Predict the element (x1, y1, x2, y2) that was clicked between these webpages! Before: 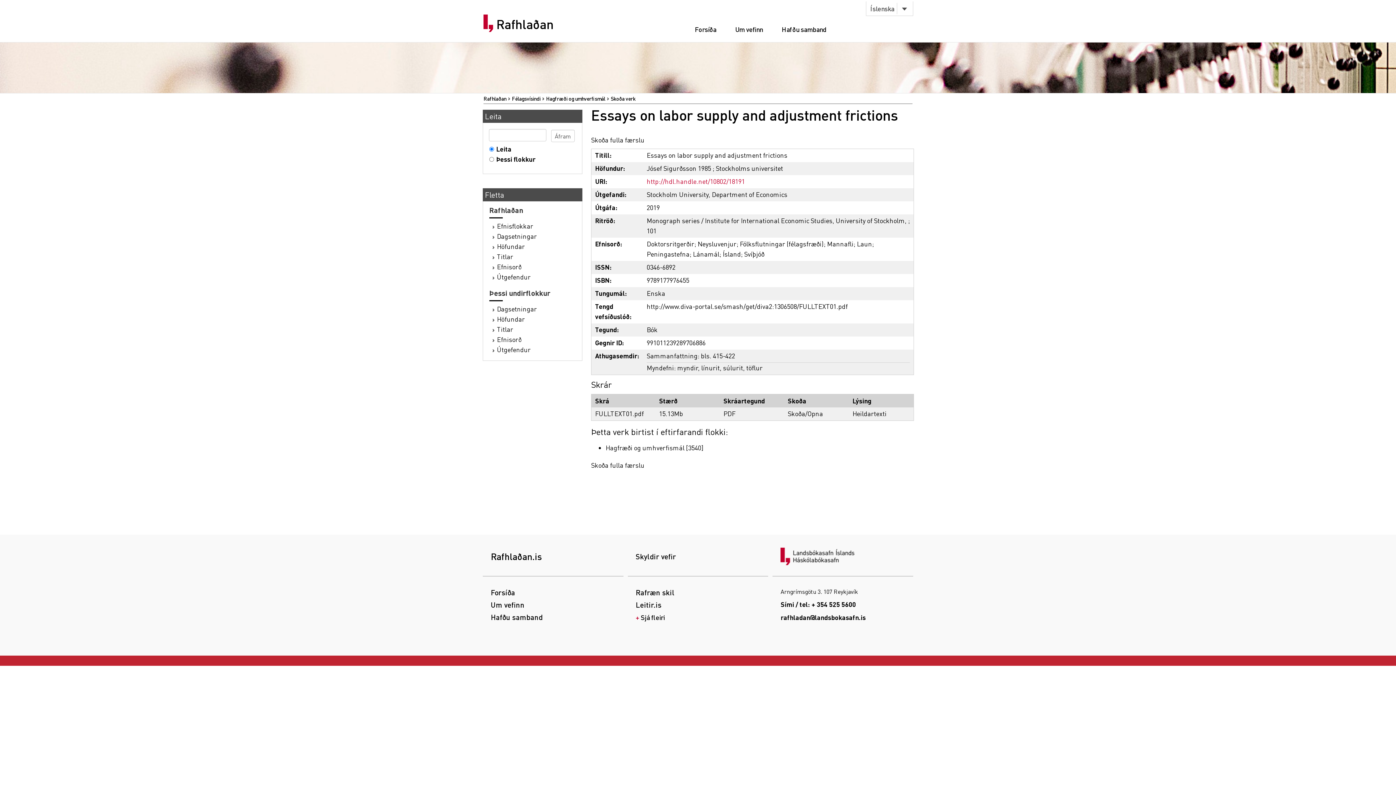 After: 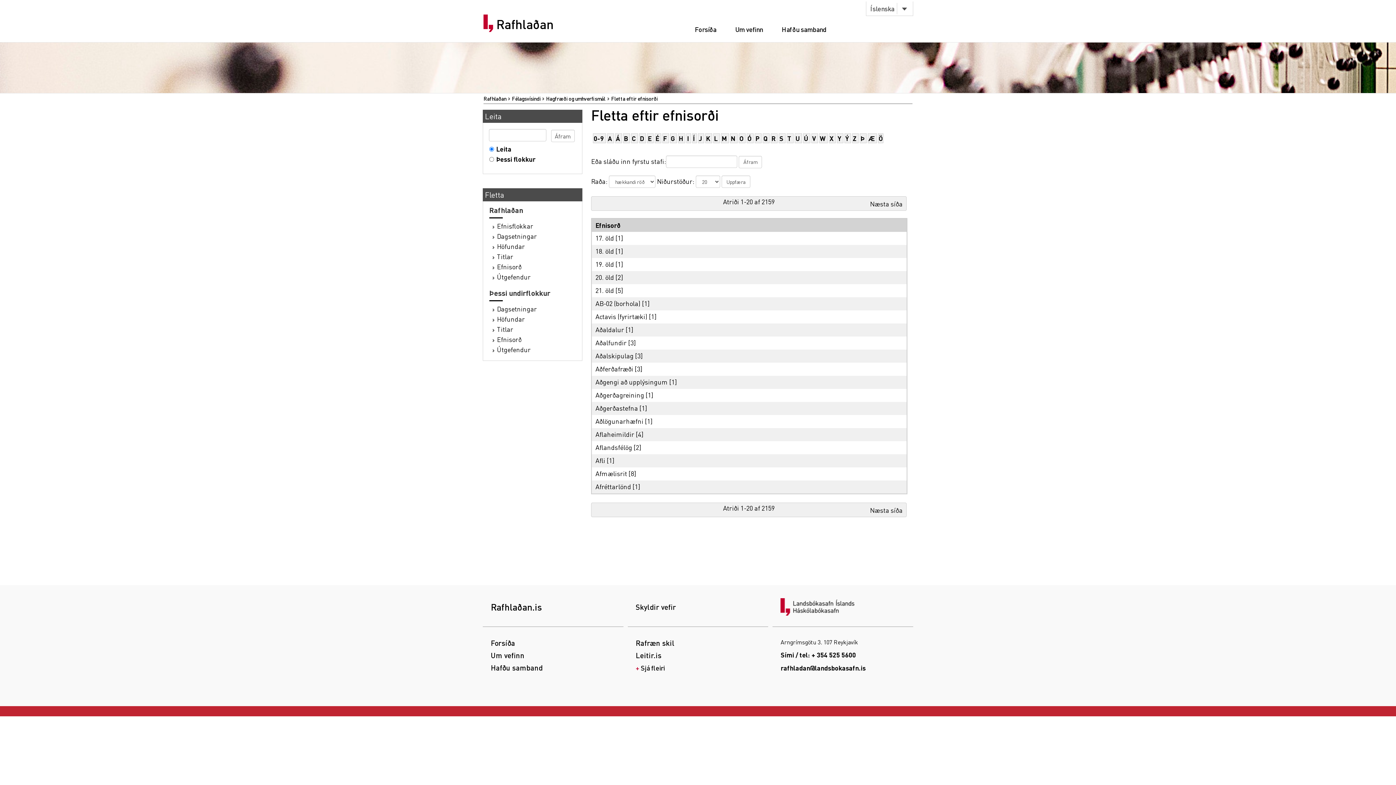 Action: bbox: (497, 335, 521, 343) label: Efnisorð